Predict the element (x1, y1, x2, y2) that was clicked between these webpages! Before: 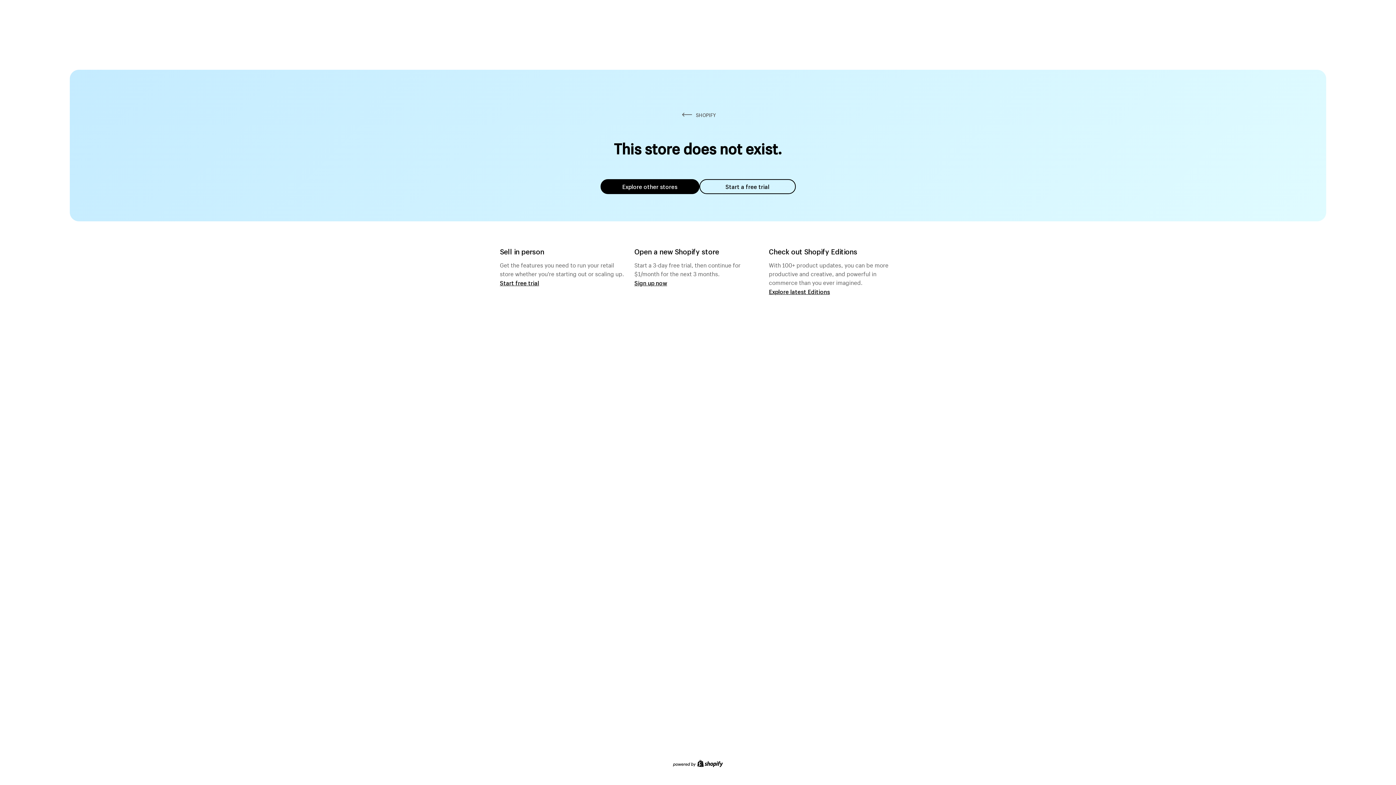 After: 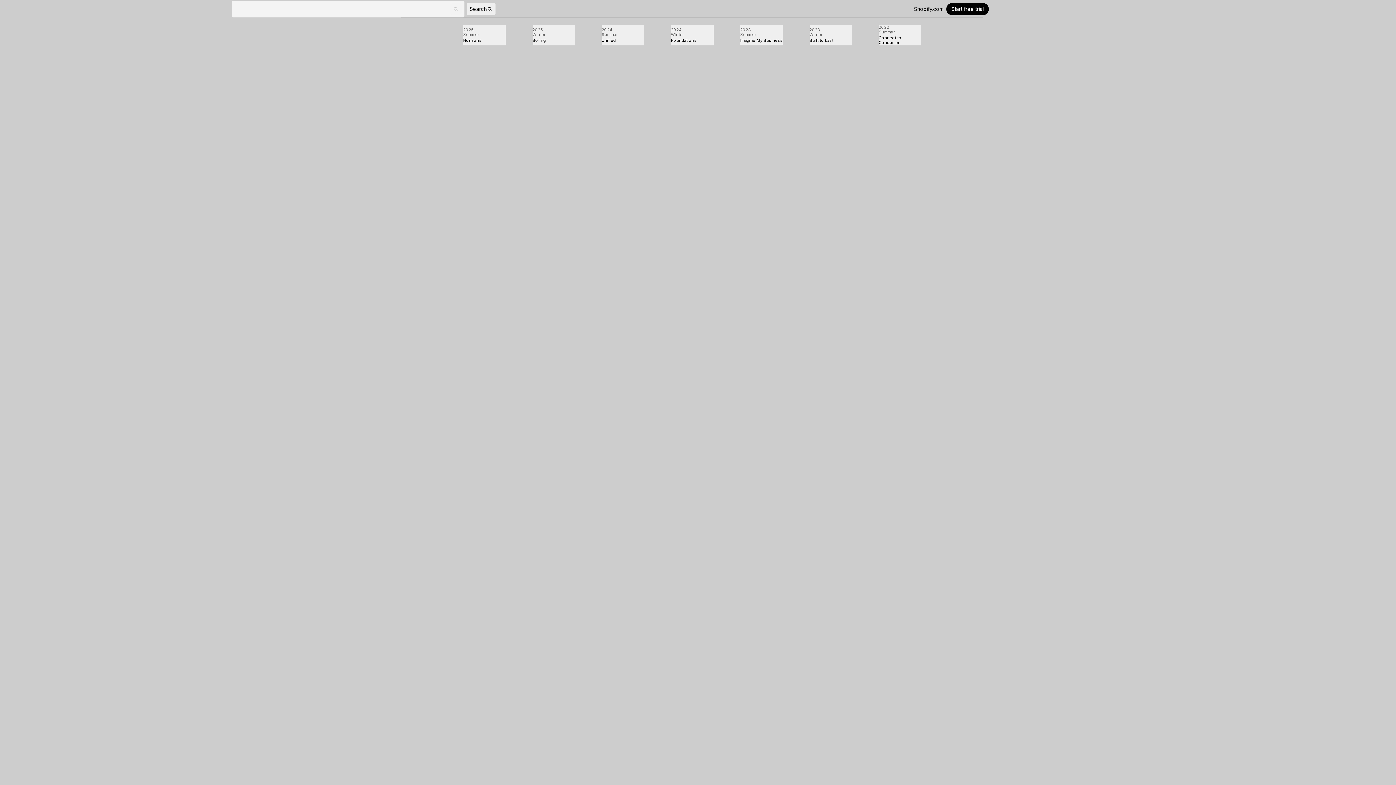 Action: bbox: (769, 287, 830, 295) label: Explore latest Editions